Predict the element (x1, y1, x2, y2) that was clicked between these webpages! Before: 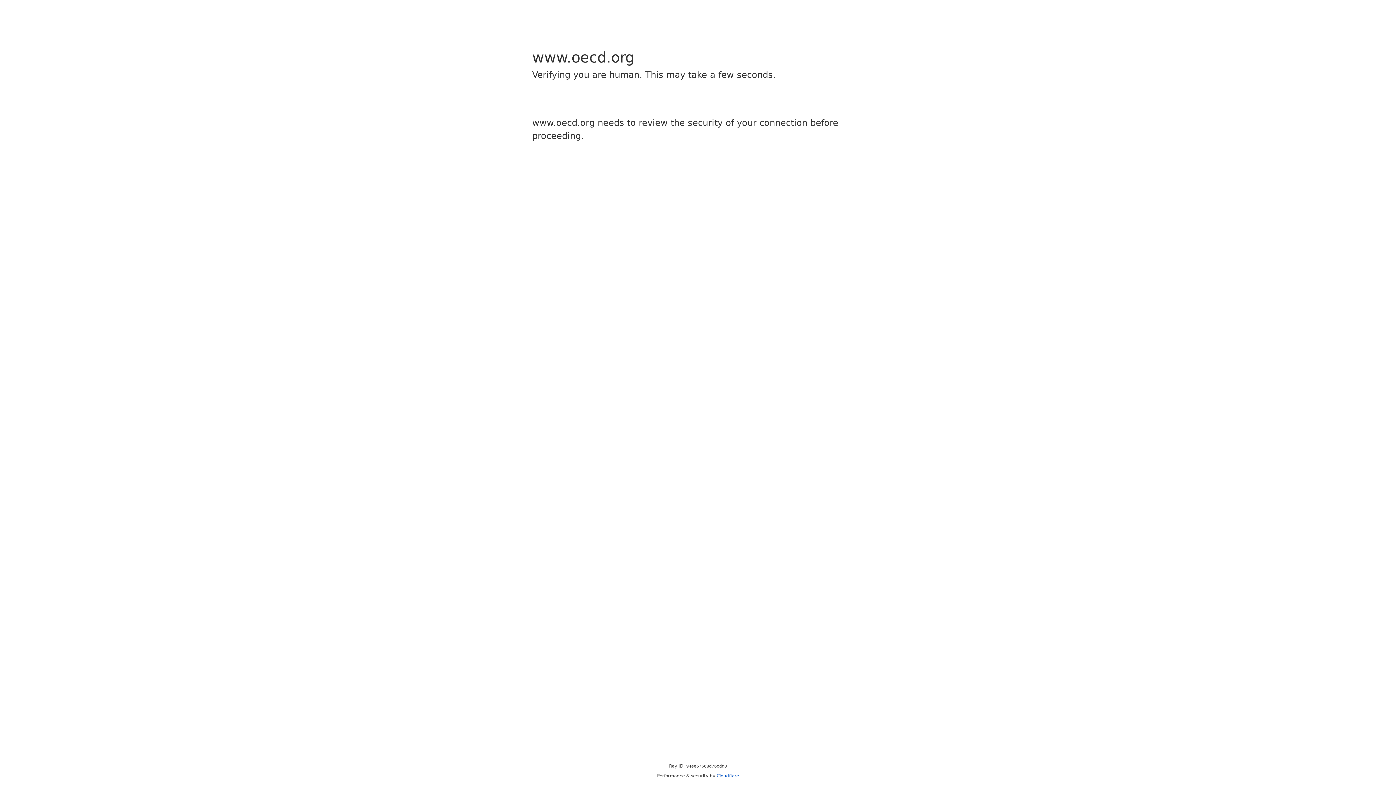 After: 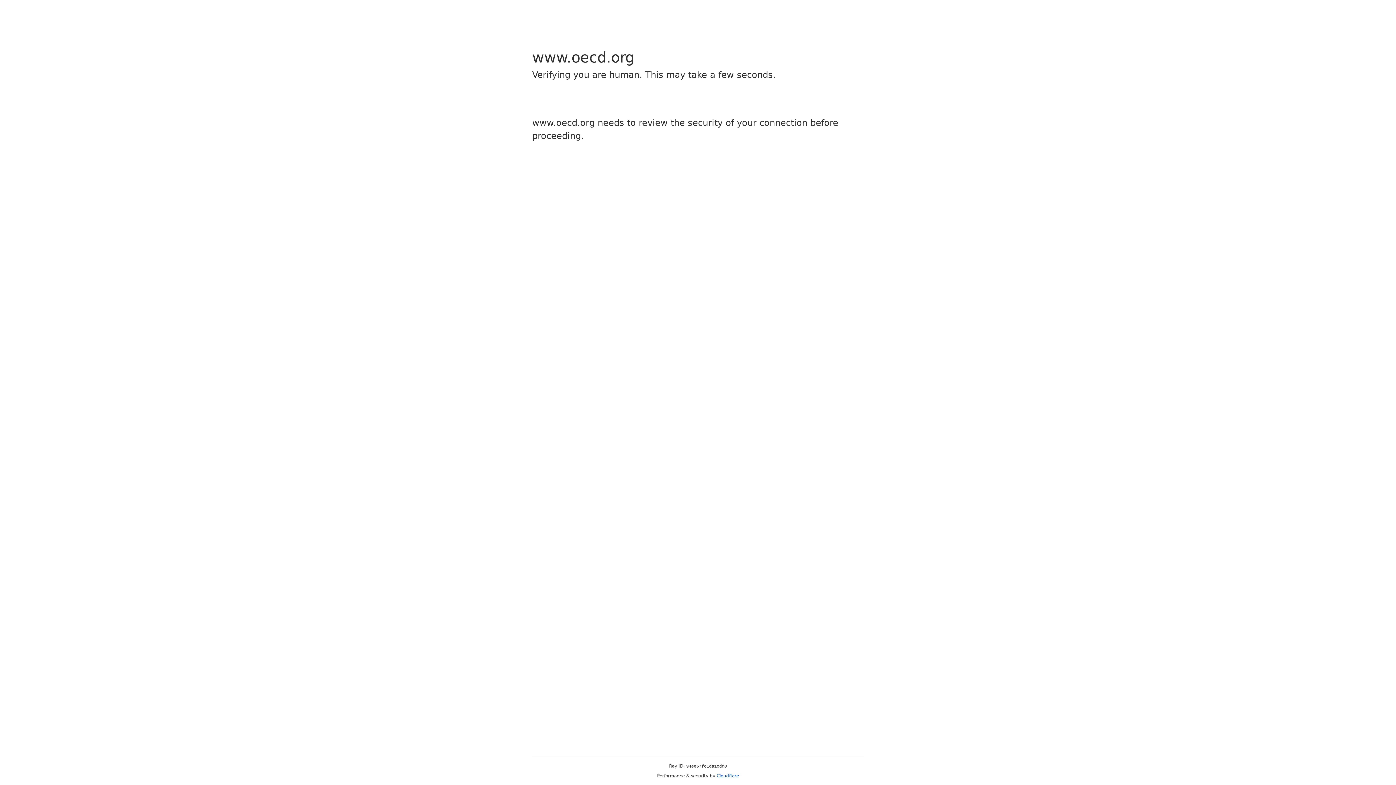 Action: label: Cloudflare bbox: (716, 773, 739, 778)